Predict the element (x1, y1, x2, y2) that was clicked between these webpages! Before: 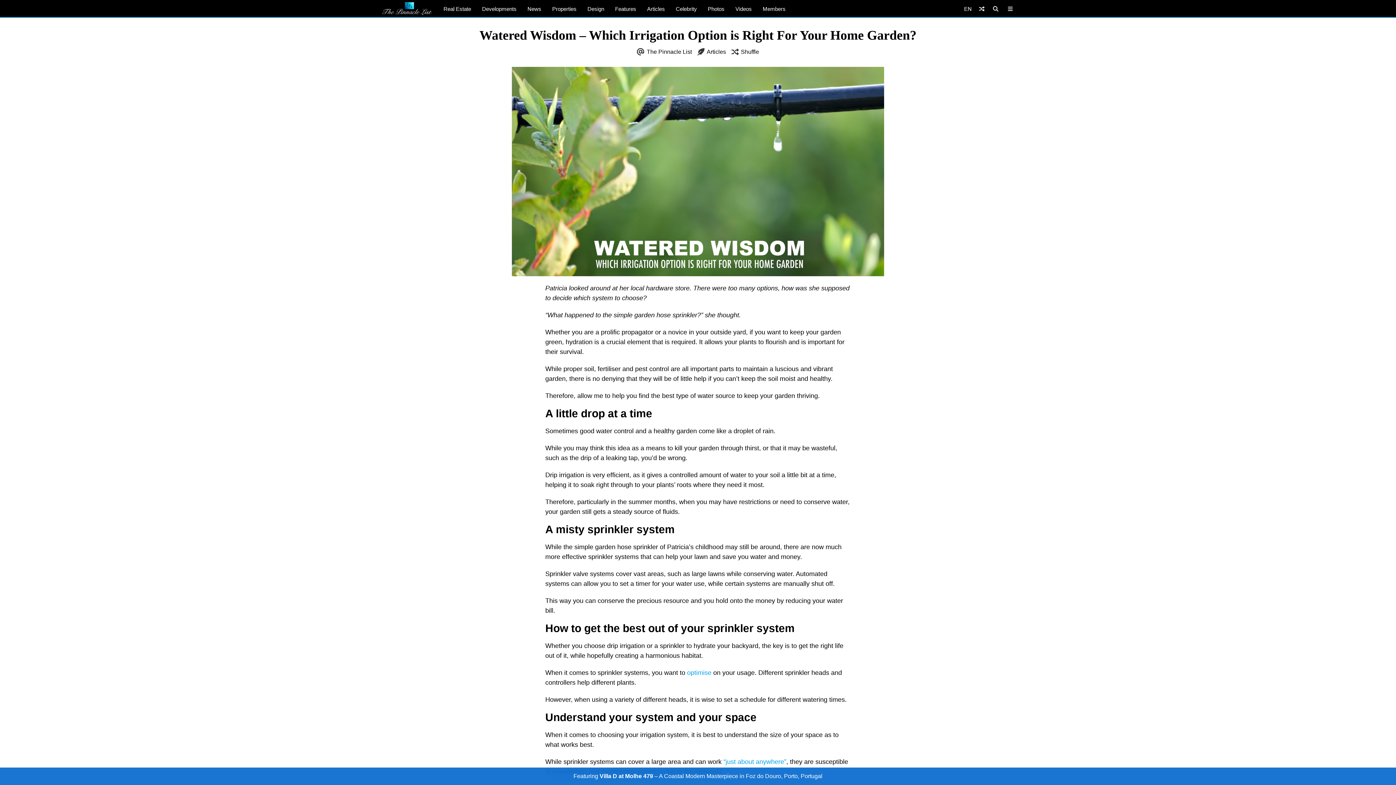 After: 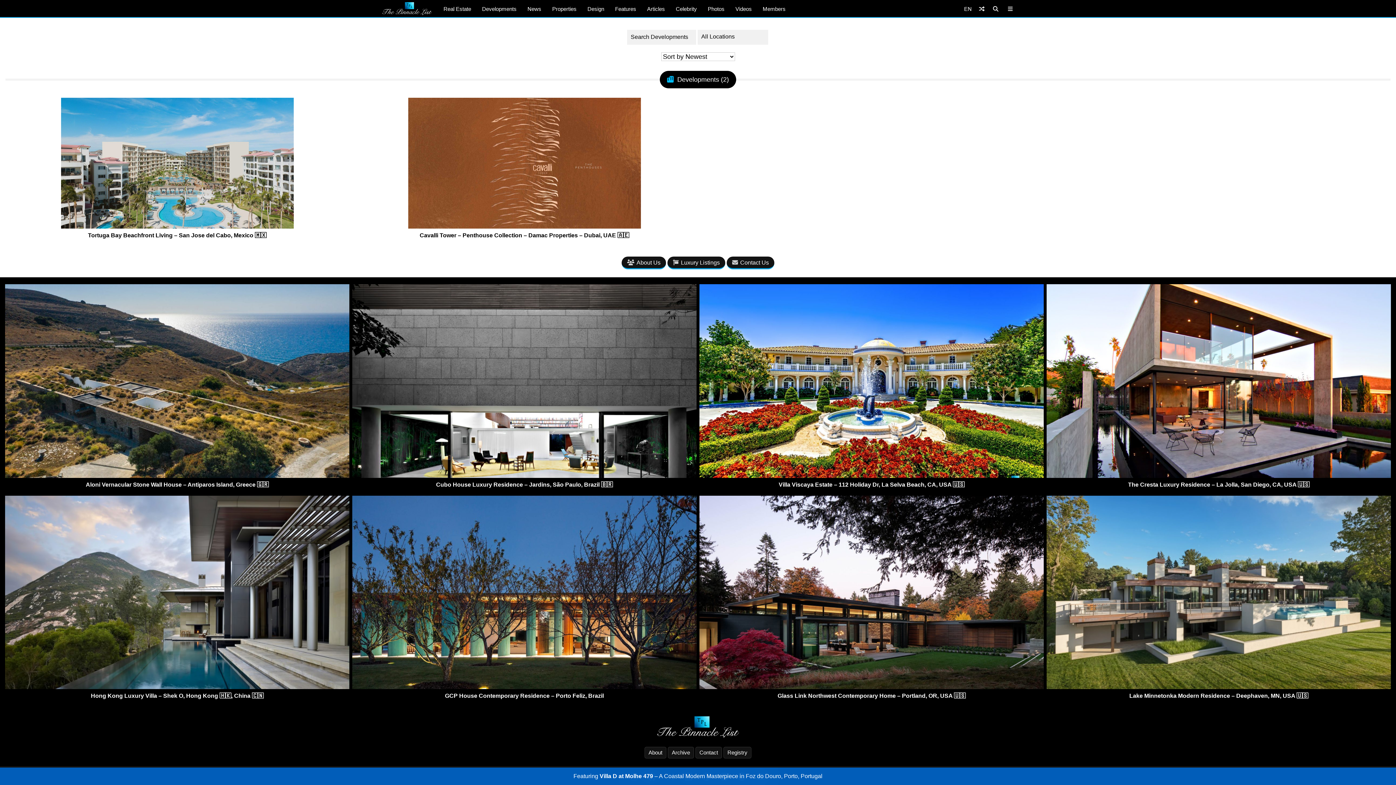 Action: label: Developments bbox: (476, 0, 522, 17)